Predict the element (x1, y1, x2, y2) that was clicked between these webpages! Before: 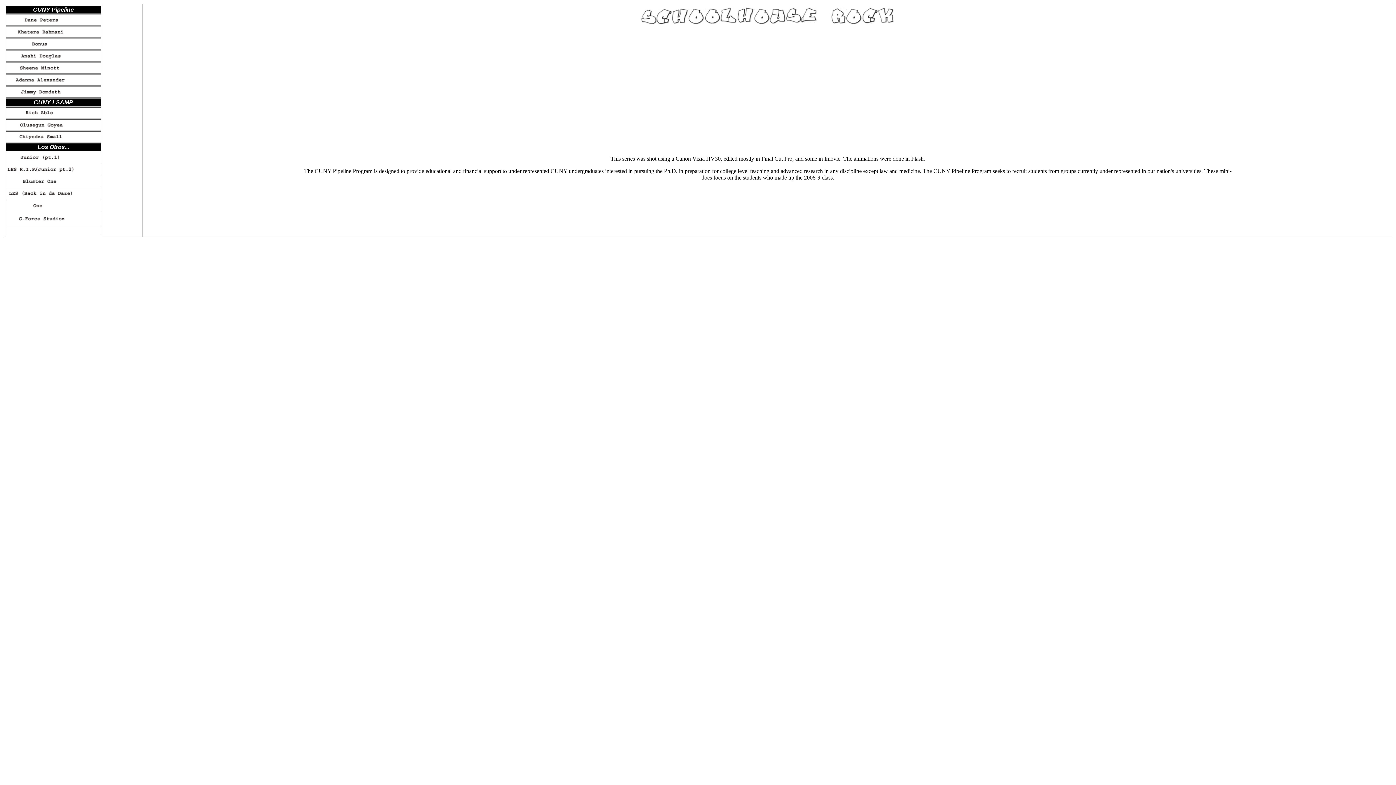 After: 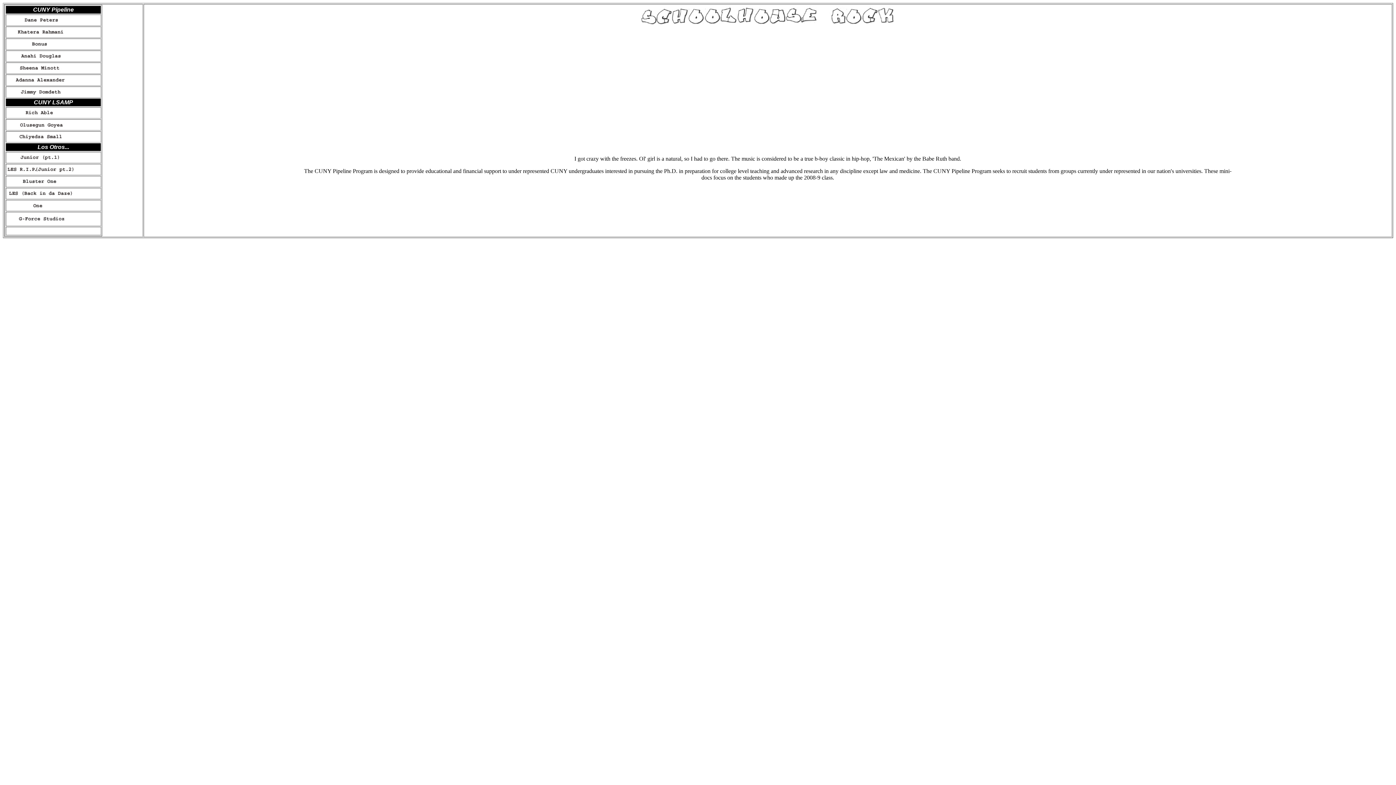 Action: bbox: (6, 56, 74, 62)